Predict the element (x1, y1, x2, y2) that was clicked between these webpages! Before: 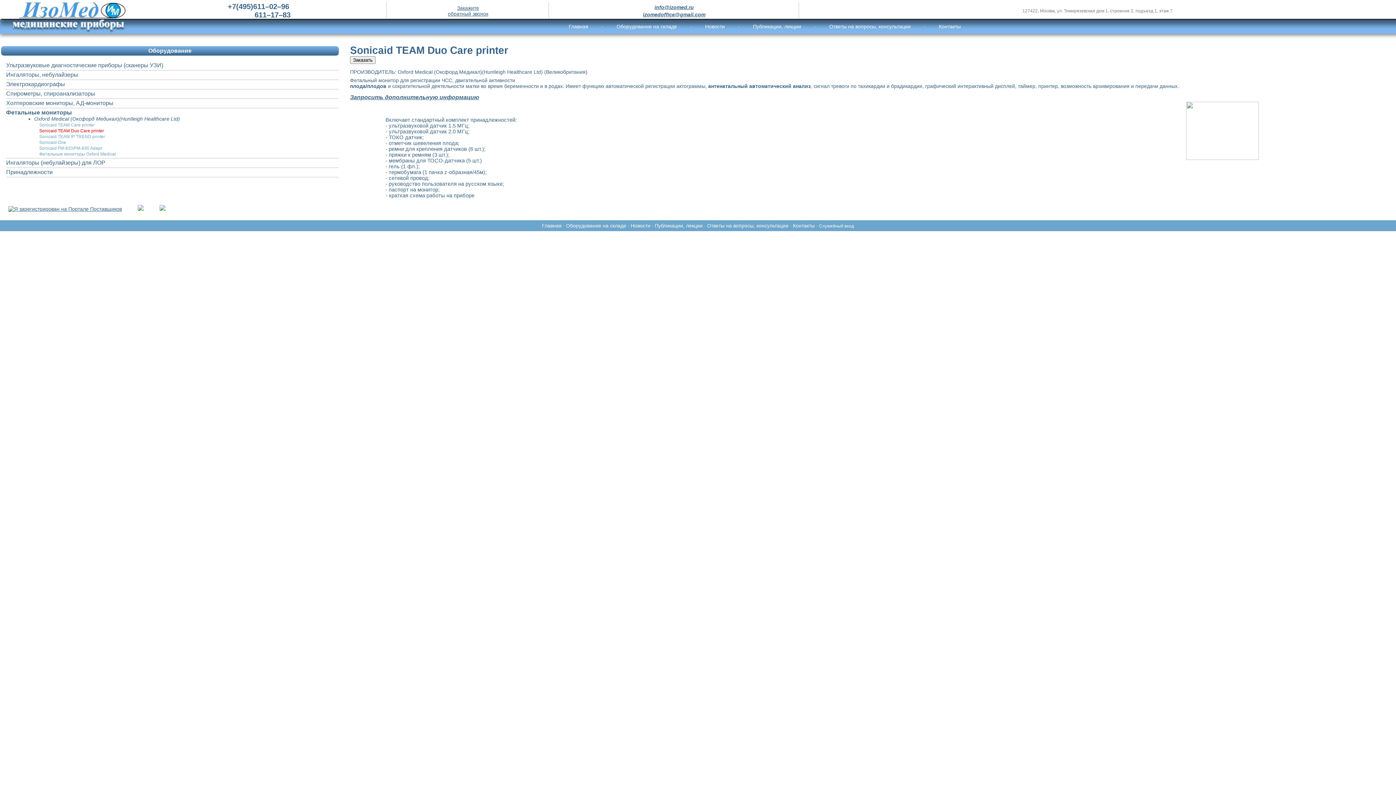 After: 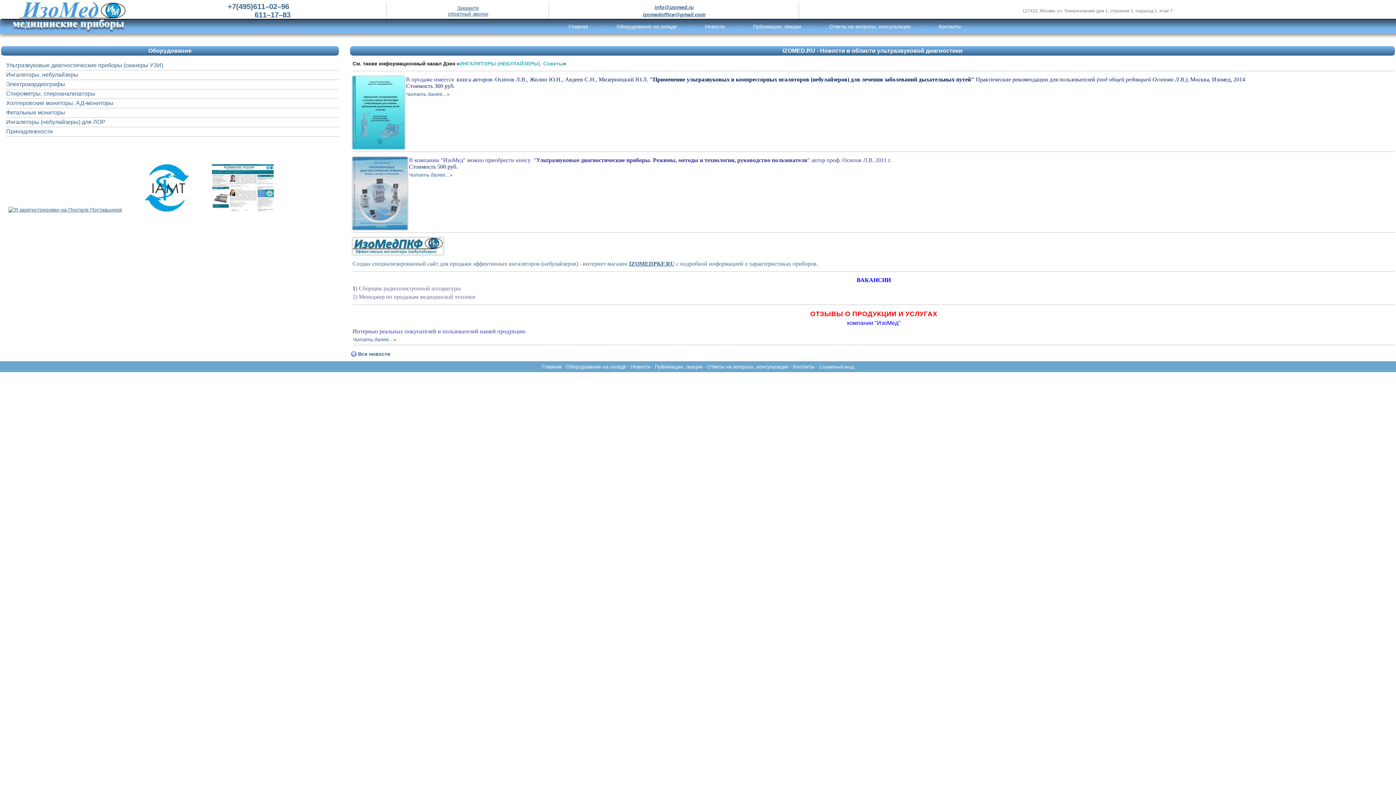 Action: bbox: (630, 222, 650, 228) label: Новости